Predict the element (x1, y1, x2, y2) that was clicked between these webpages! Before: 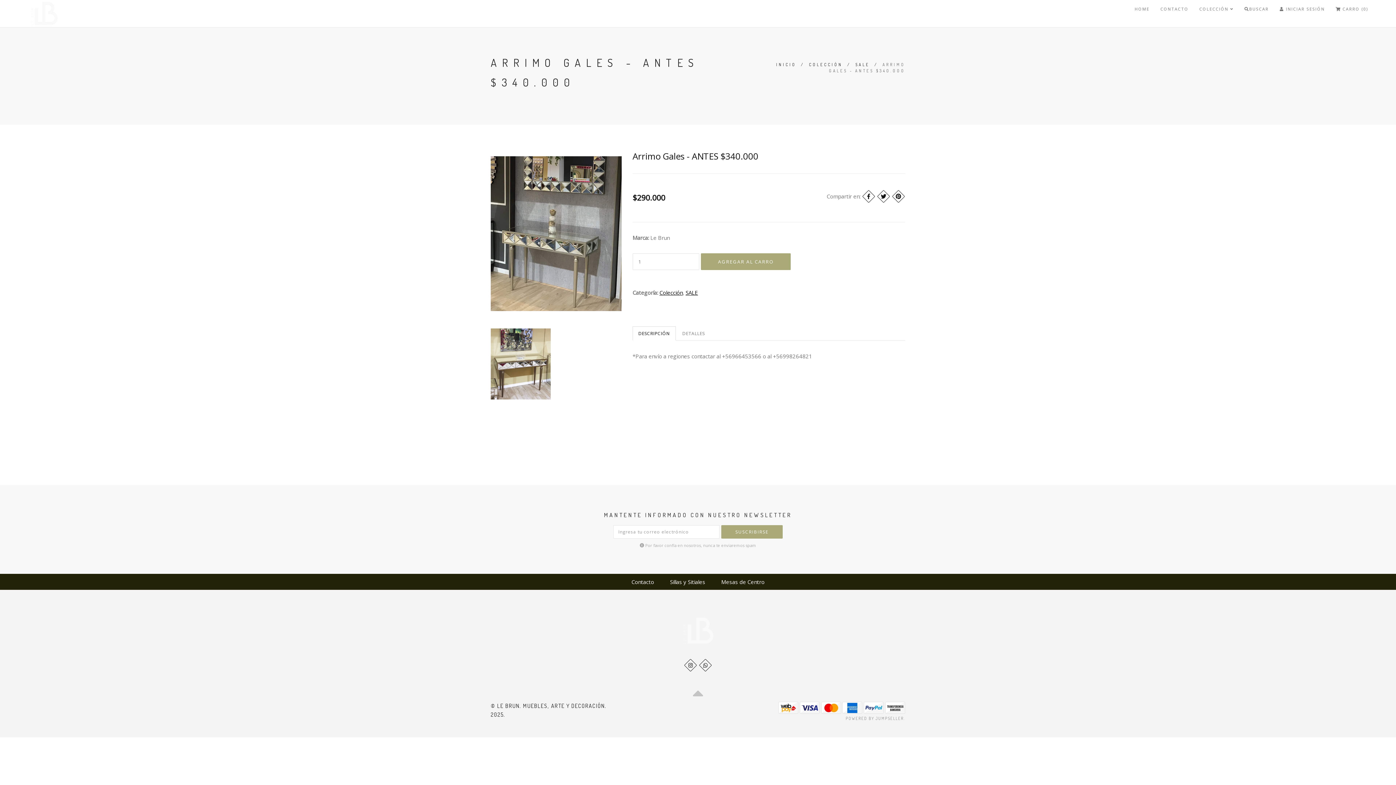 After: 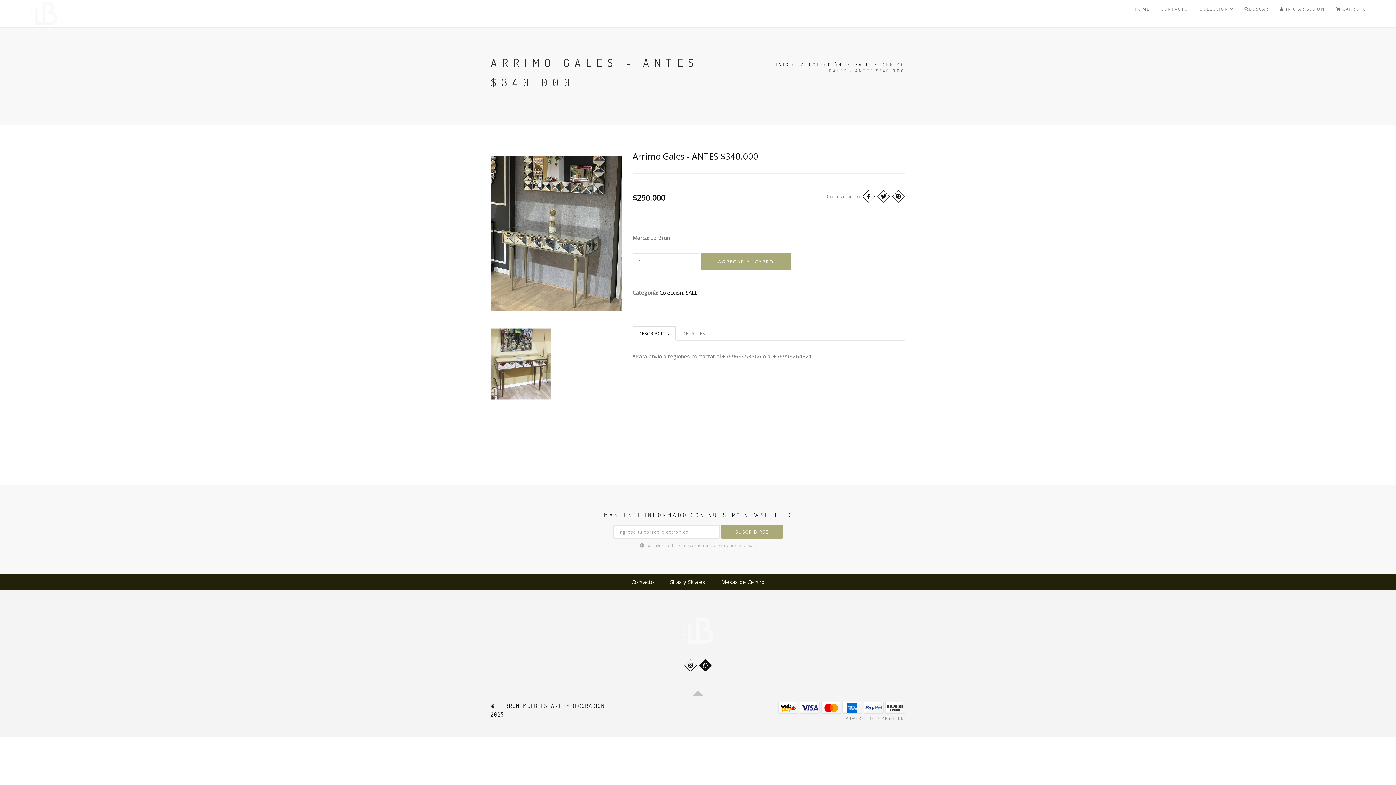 Action: bbox: (701, 661, 710, 670)